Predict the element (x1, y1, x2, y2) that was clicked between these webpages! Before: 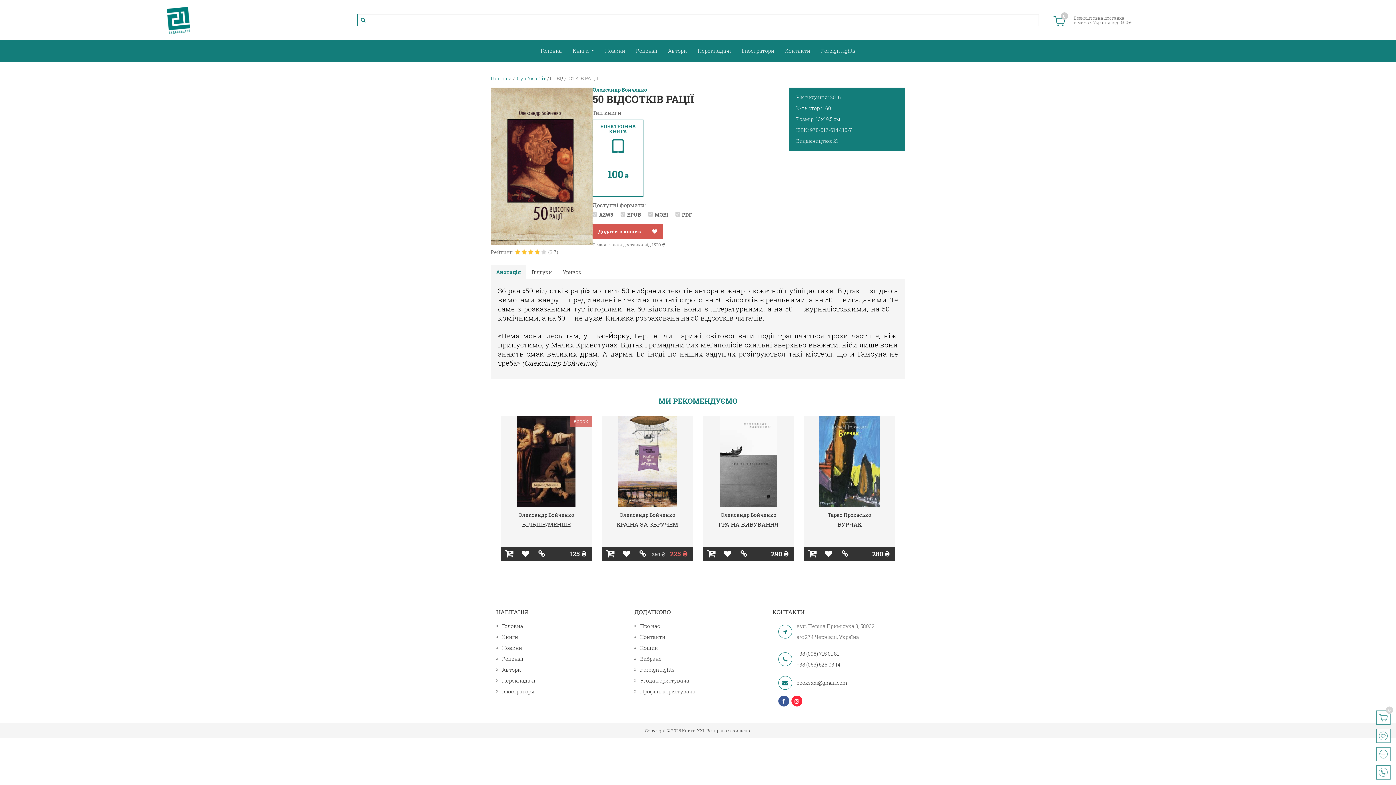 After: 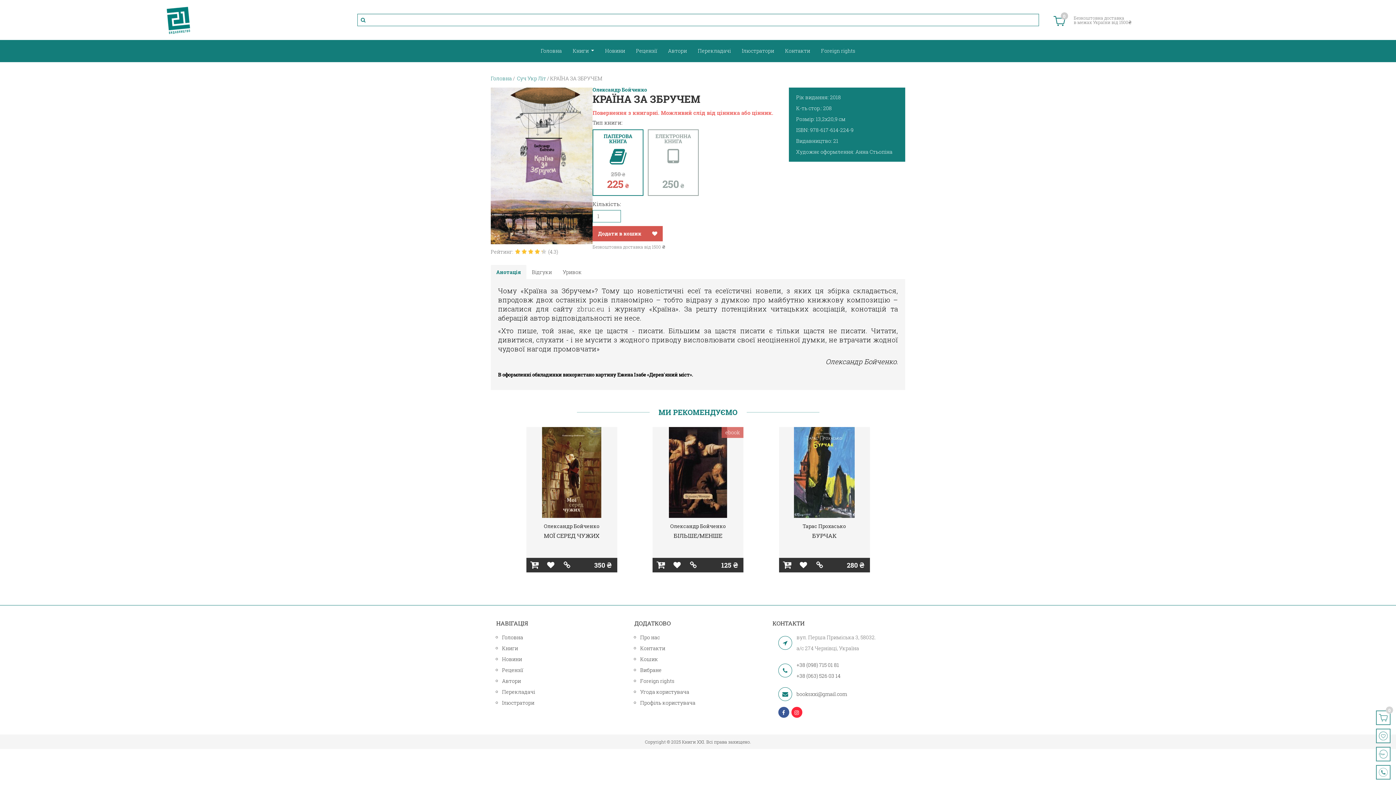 Action: bbox: (618, 457, 677, 464)